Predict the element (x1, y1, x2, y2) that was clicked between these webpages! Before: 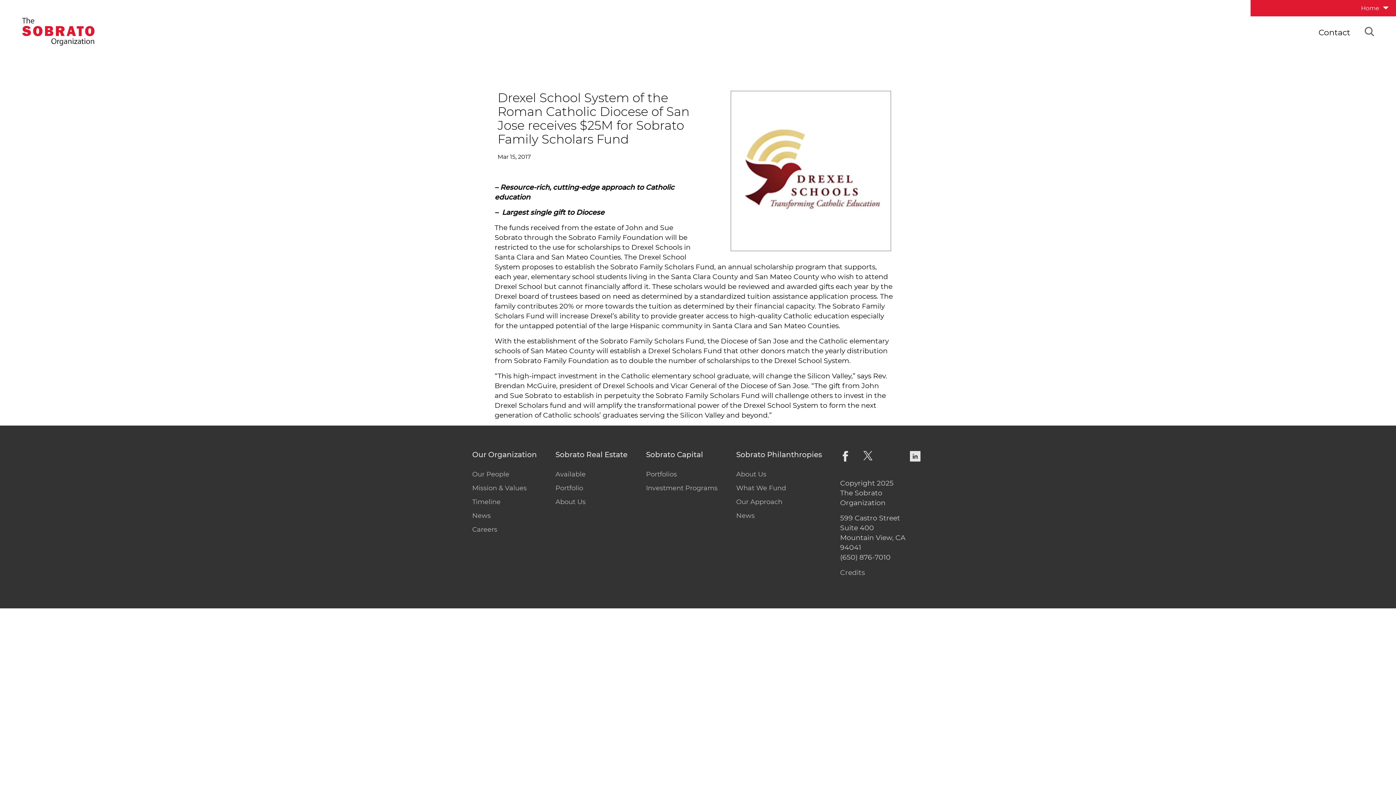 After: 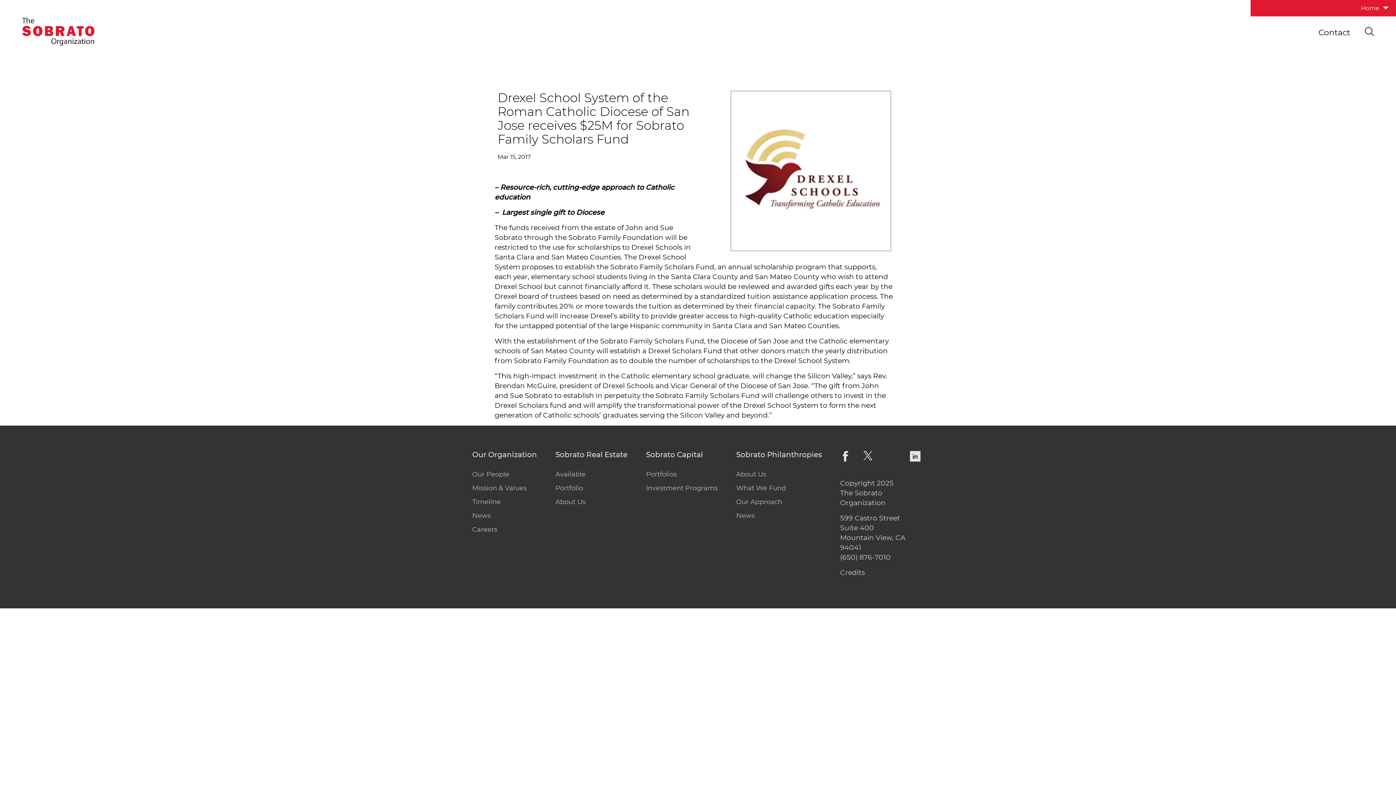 Action: bbox: (840, 568, 865, 577) label: Credits